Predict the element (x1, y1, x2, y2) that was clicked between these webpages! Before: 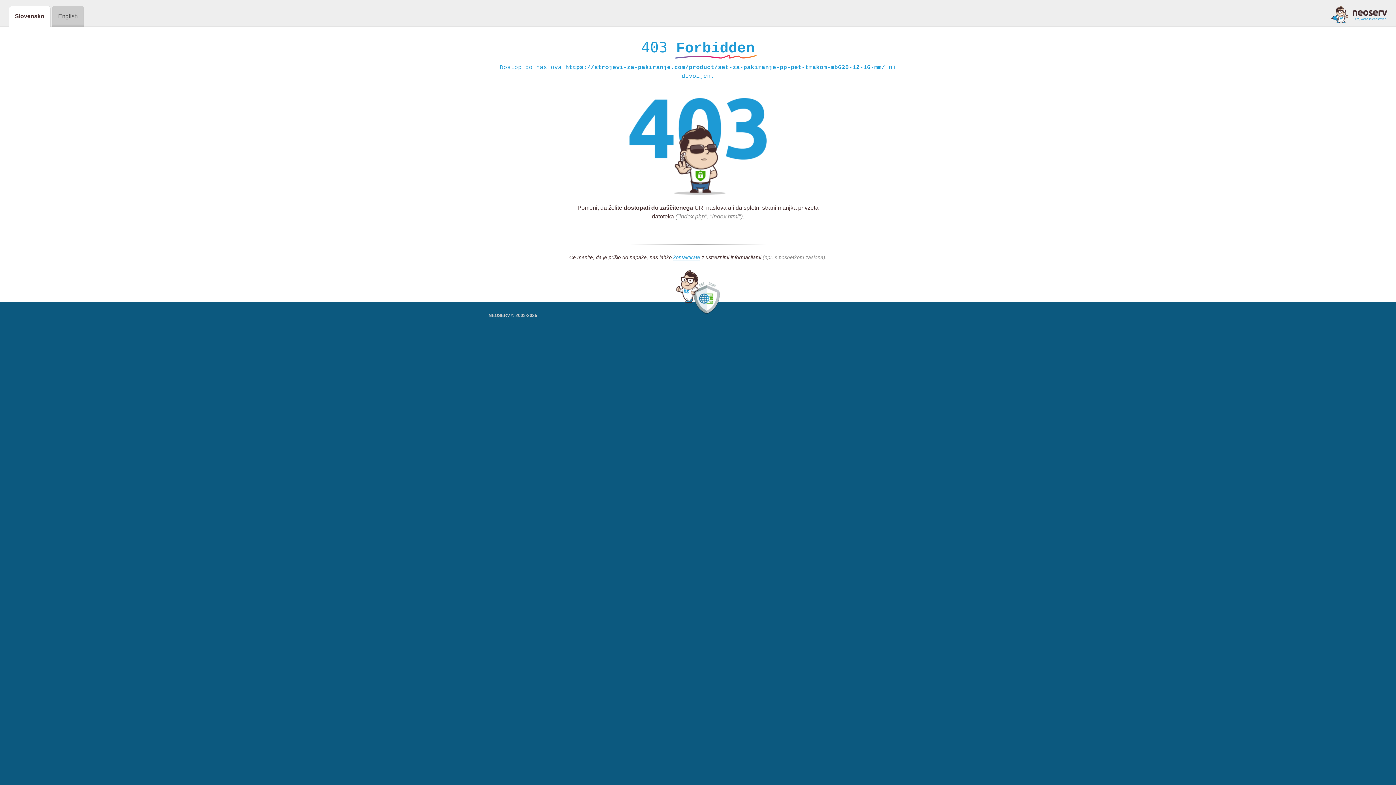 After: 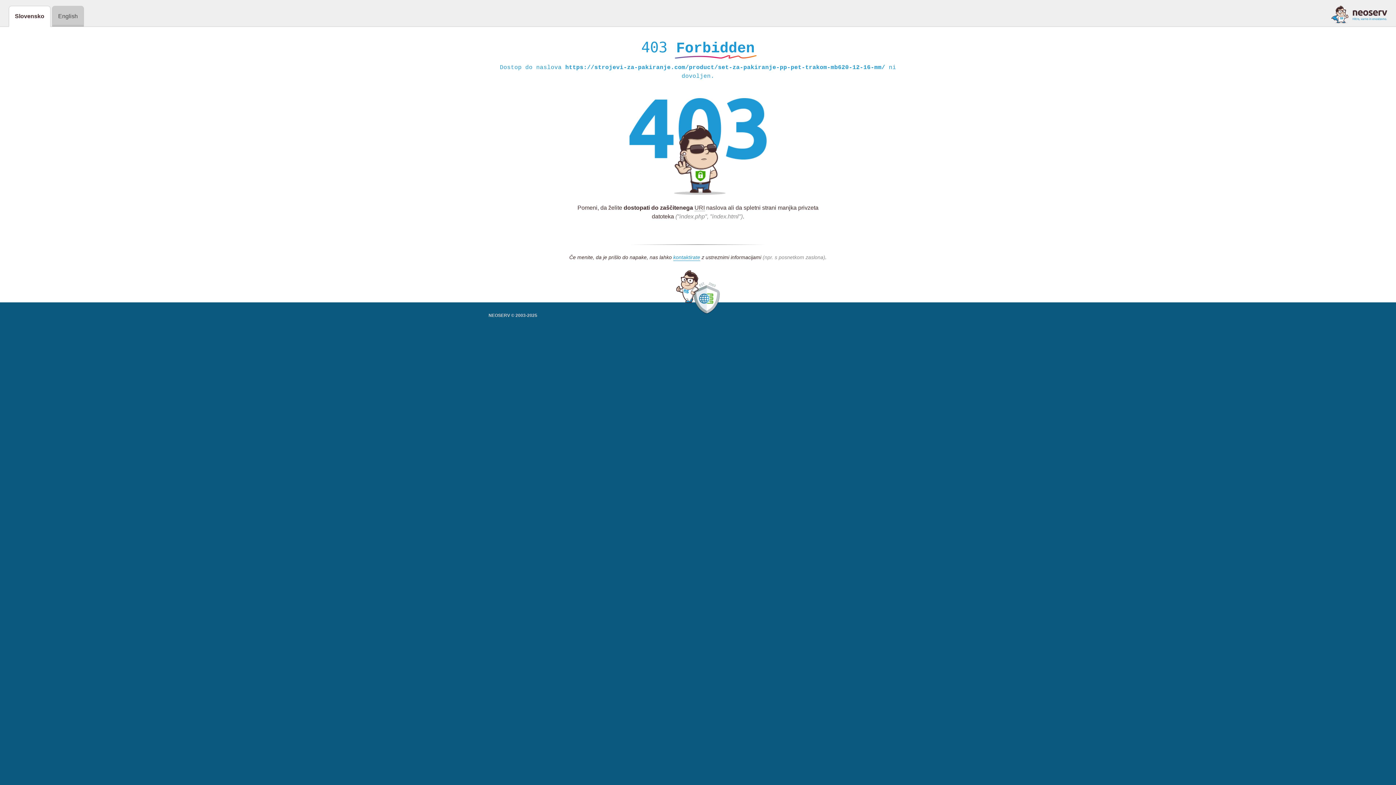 Action: bbox: (1331, 5, 1387, 23)